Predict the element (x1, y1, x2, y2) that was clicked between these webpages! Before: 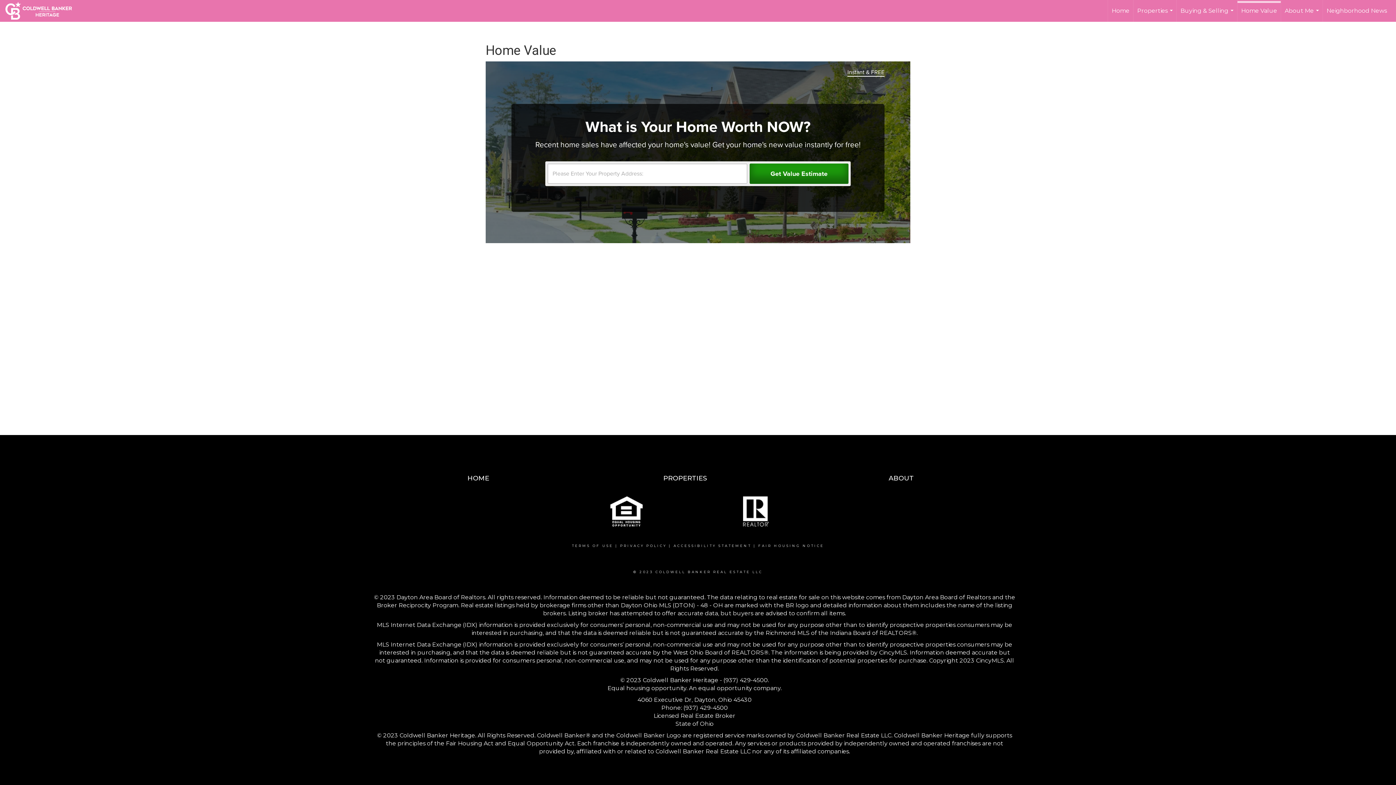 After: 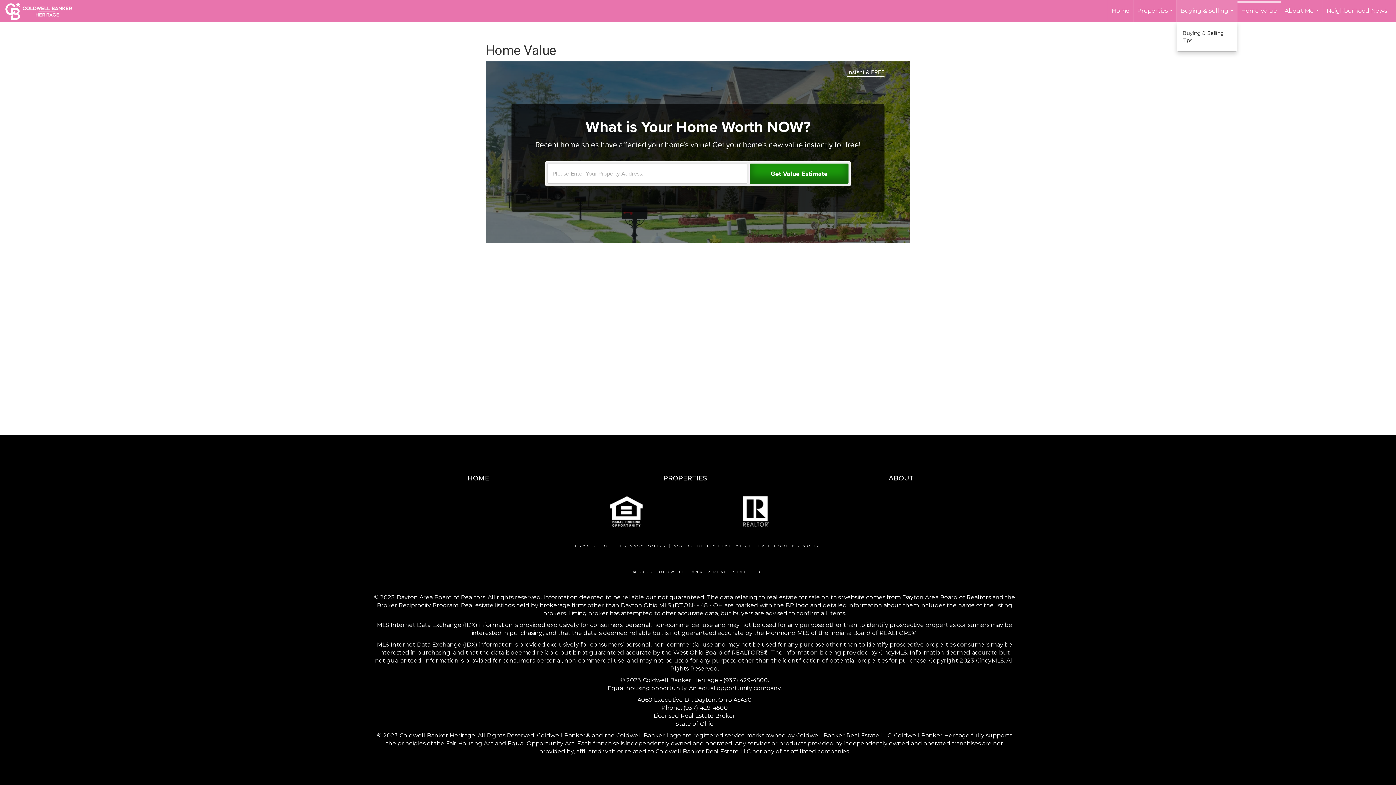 Action: bbox: (1177, 0, 1237, 21) label: Buying & Selling...